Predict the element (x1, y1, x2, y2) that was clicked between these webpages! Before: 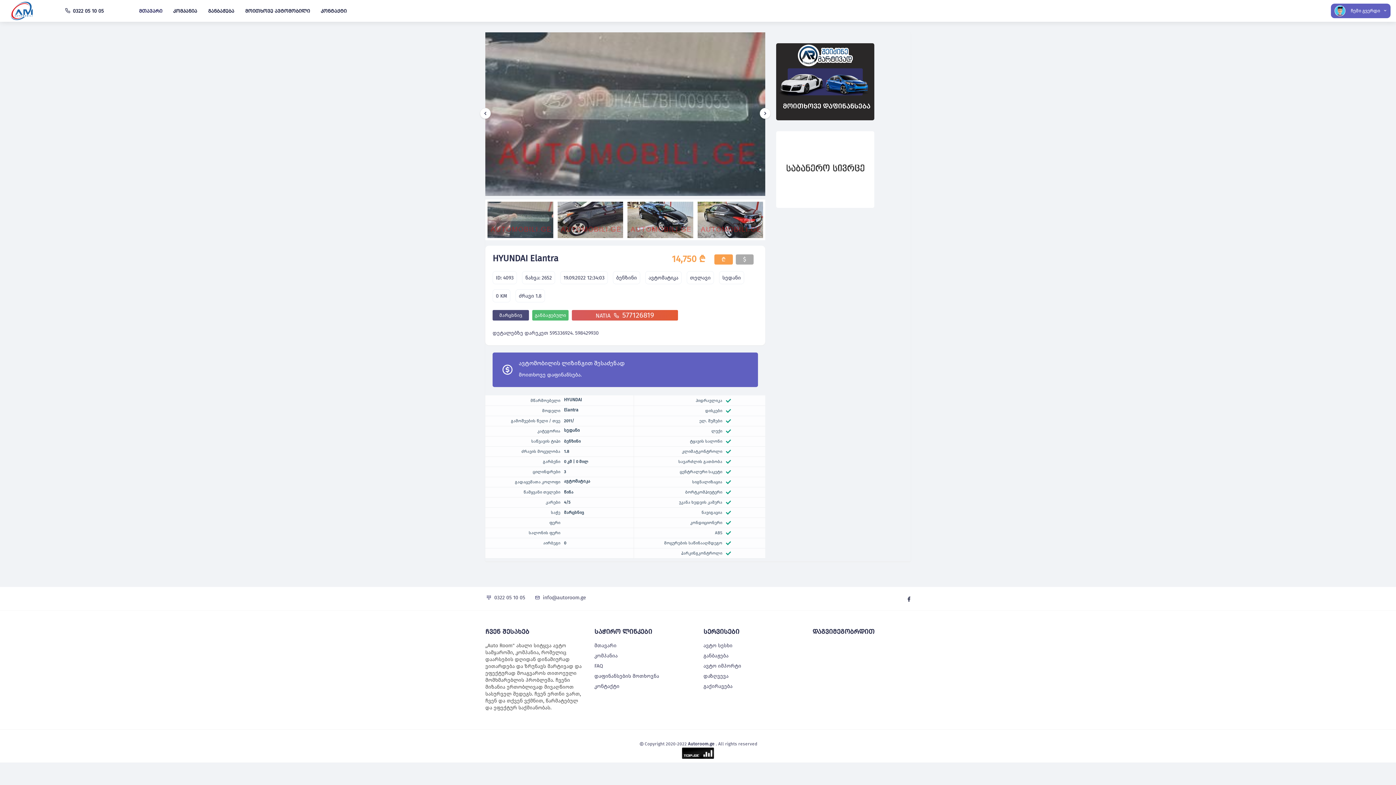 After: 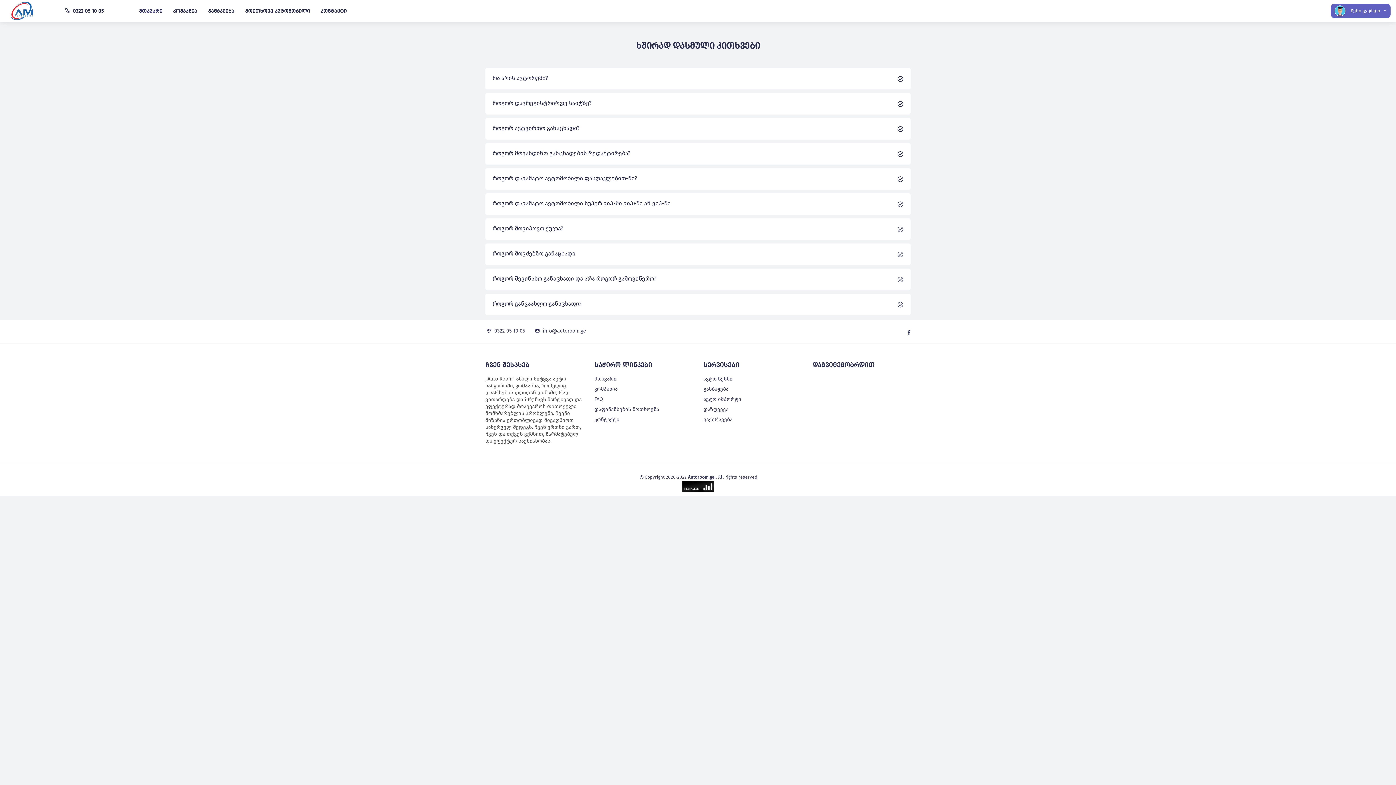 Action: bbox: (594, 663, 603, 669) label: FAQ